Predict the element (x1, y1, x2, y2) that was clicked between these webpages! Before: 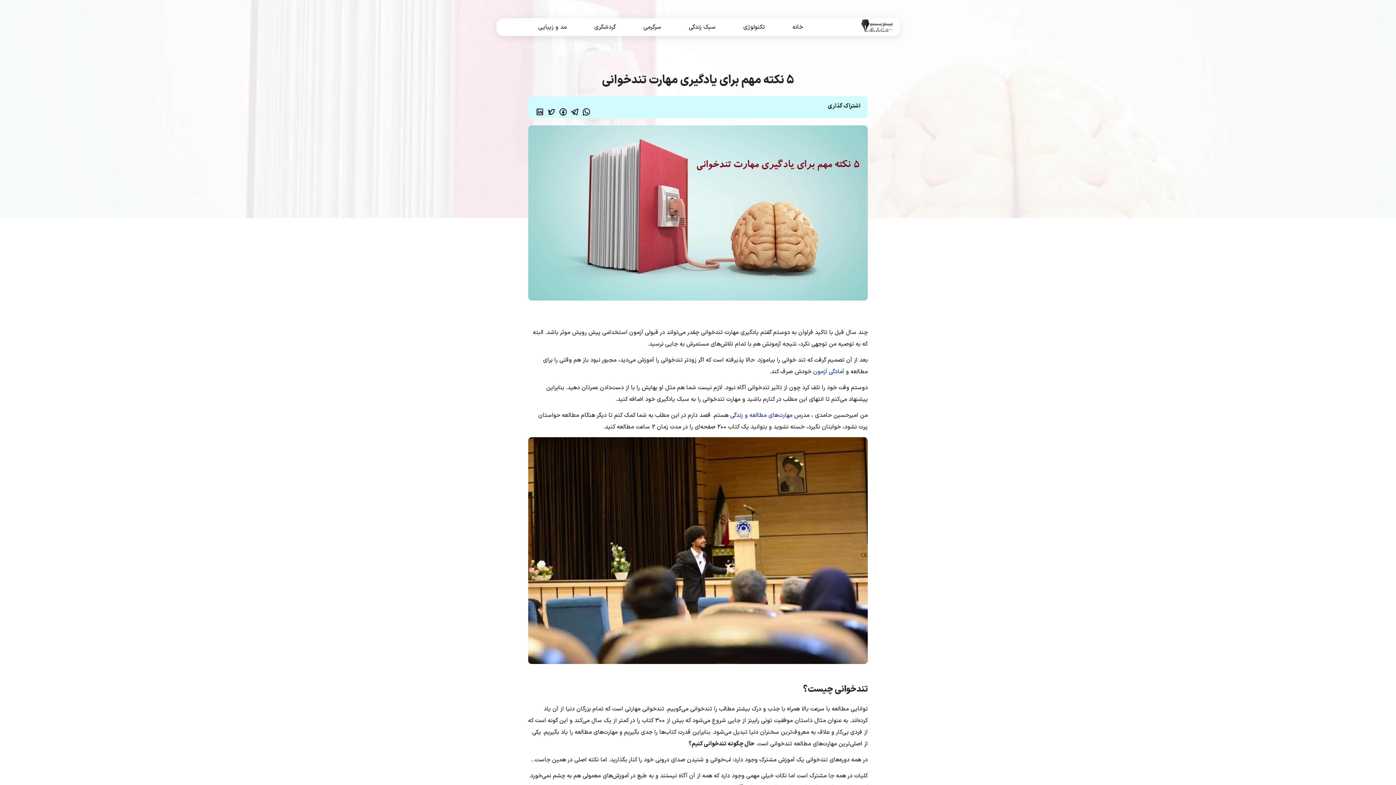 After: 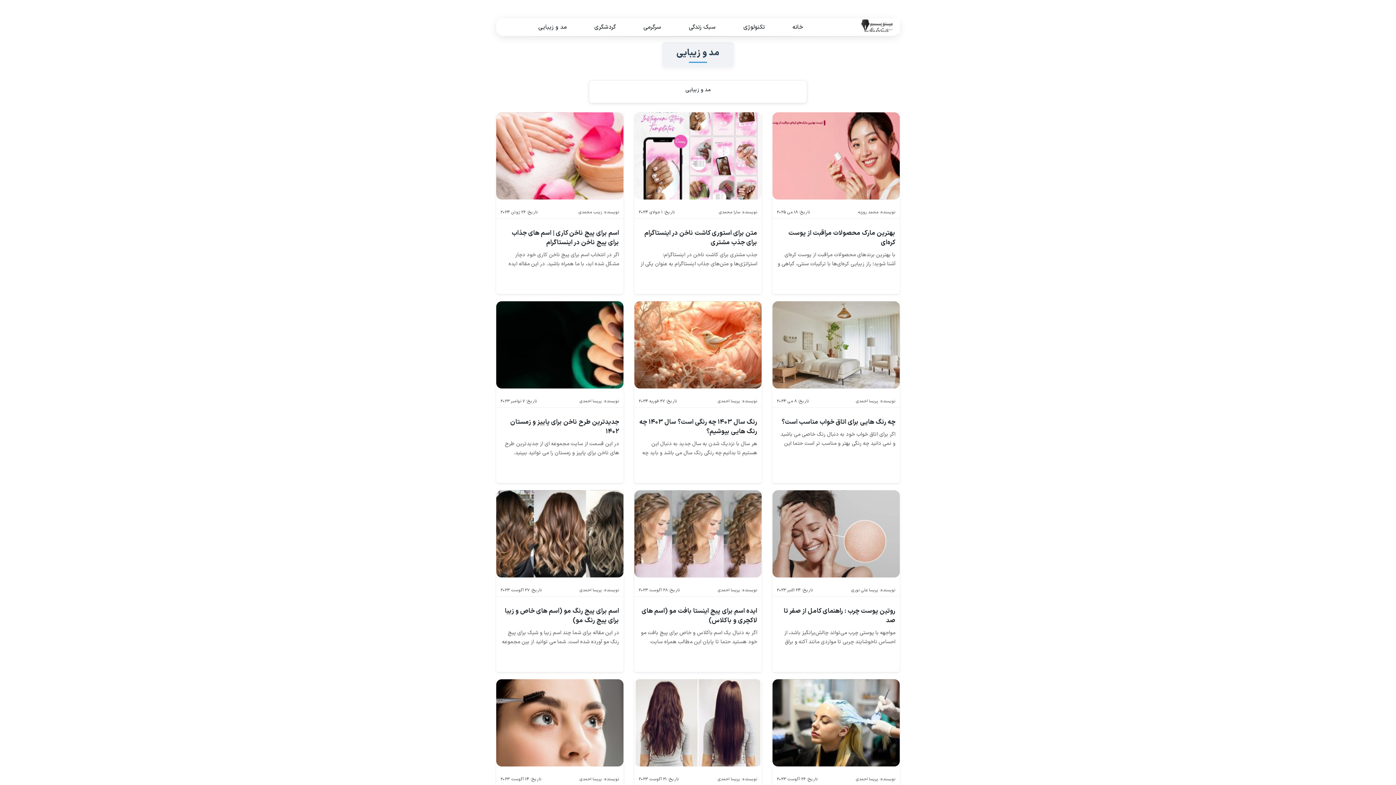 Action: bbox: (535, 19, 569, 34) label: مد و زیبایی